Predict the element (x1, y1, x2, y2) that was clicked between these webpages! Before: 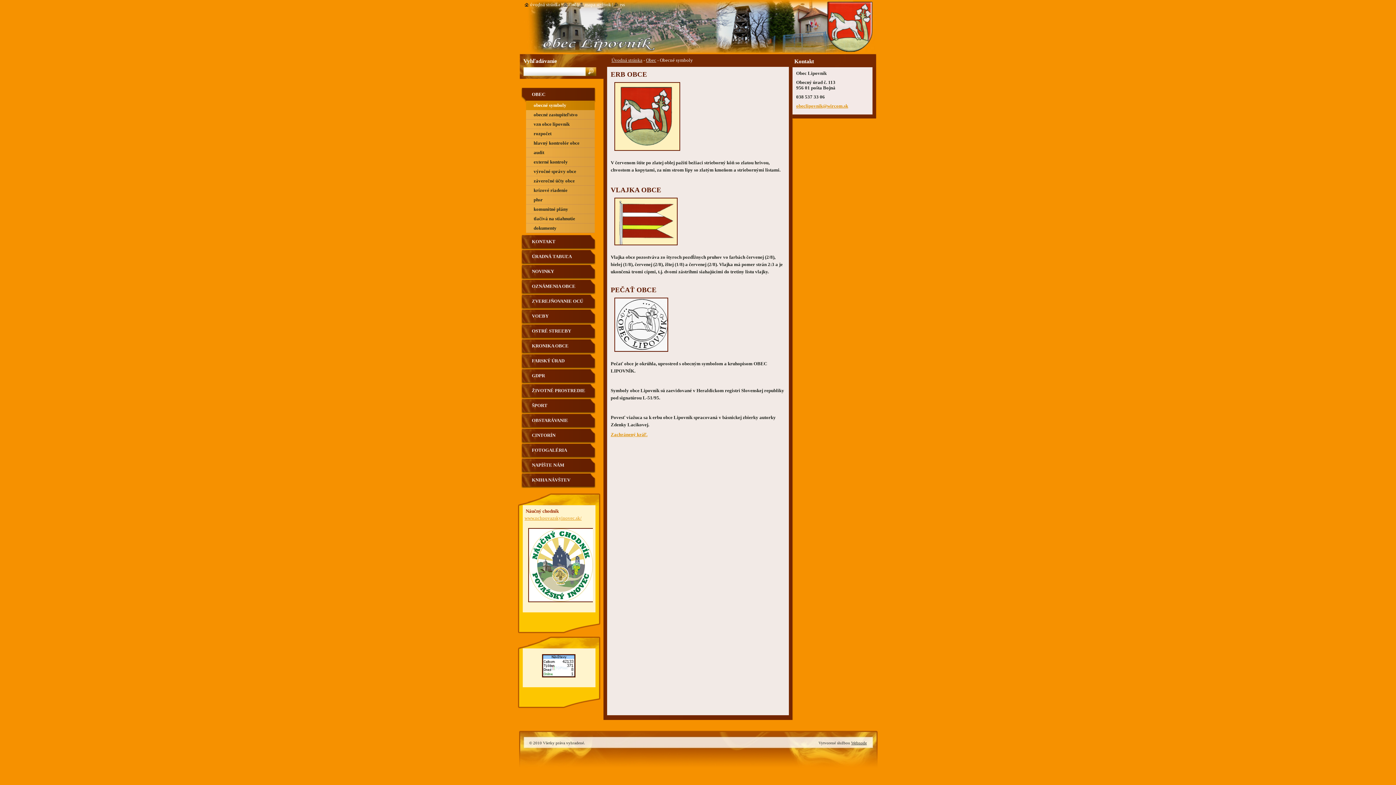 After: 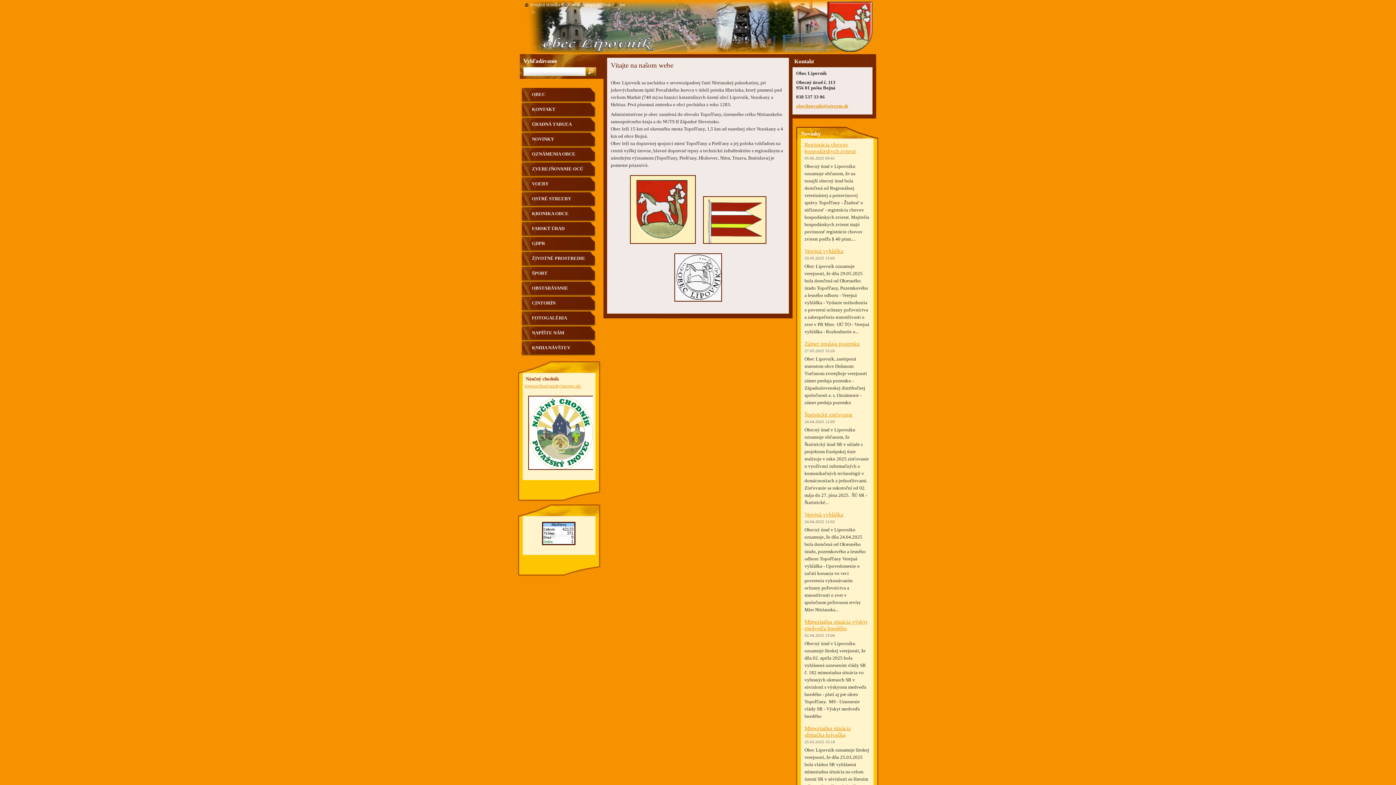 Action: label: úvodná stránka bbox: (524, 2, 560, 7)